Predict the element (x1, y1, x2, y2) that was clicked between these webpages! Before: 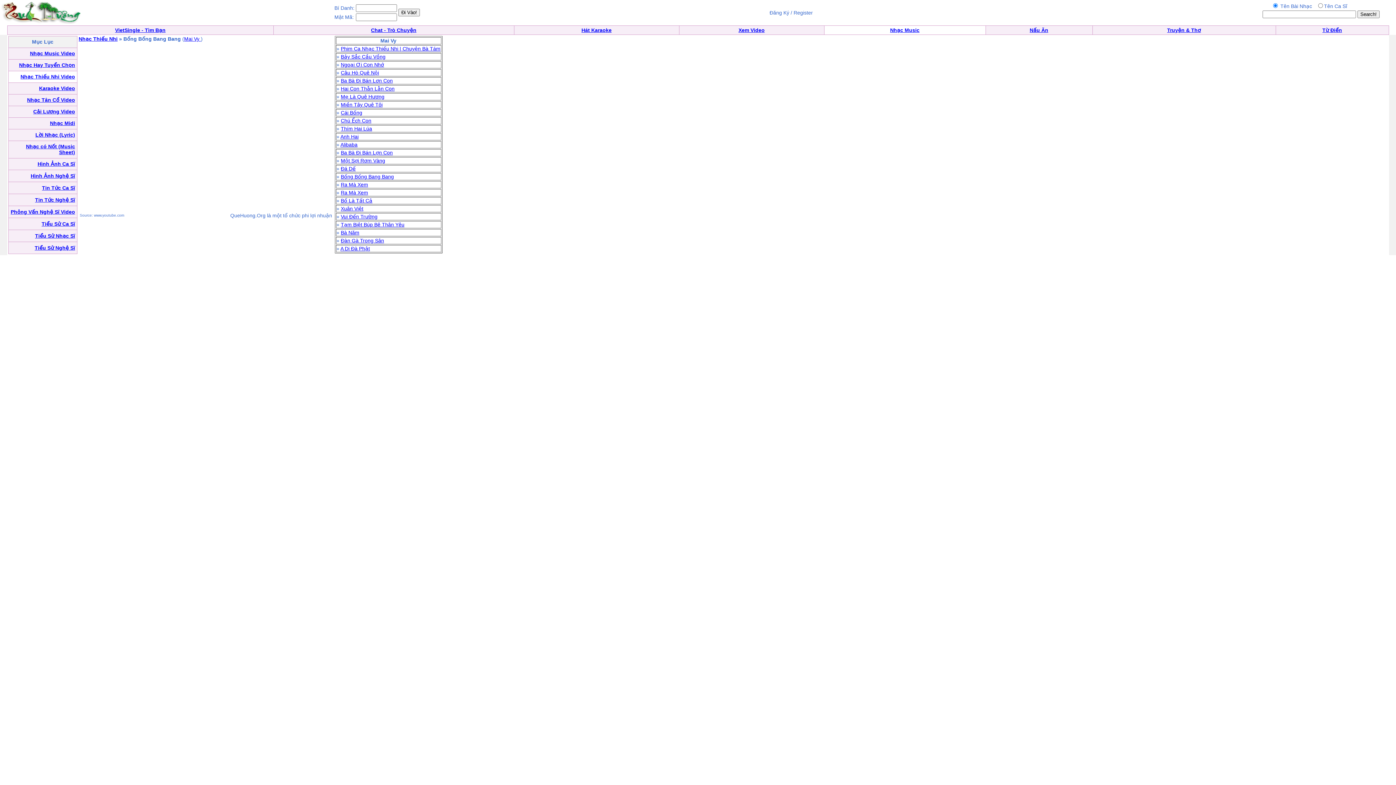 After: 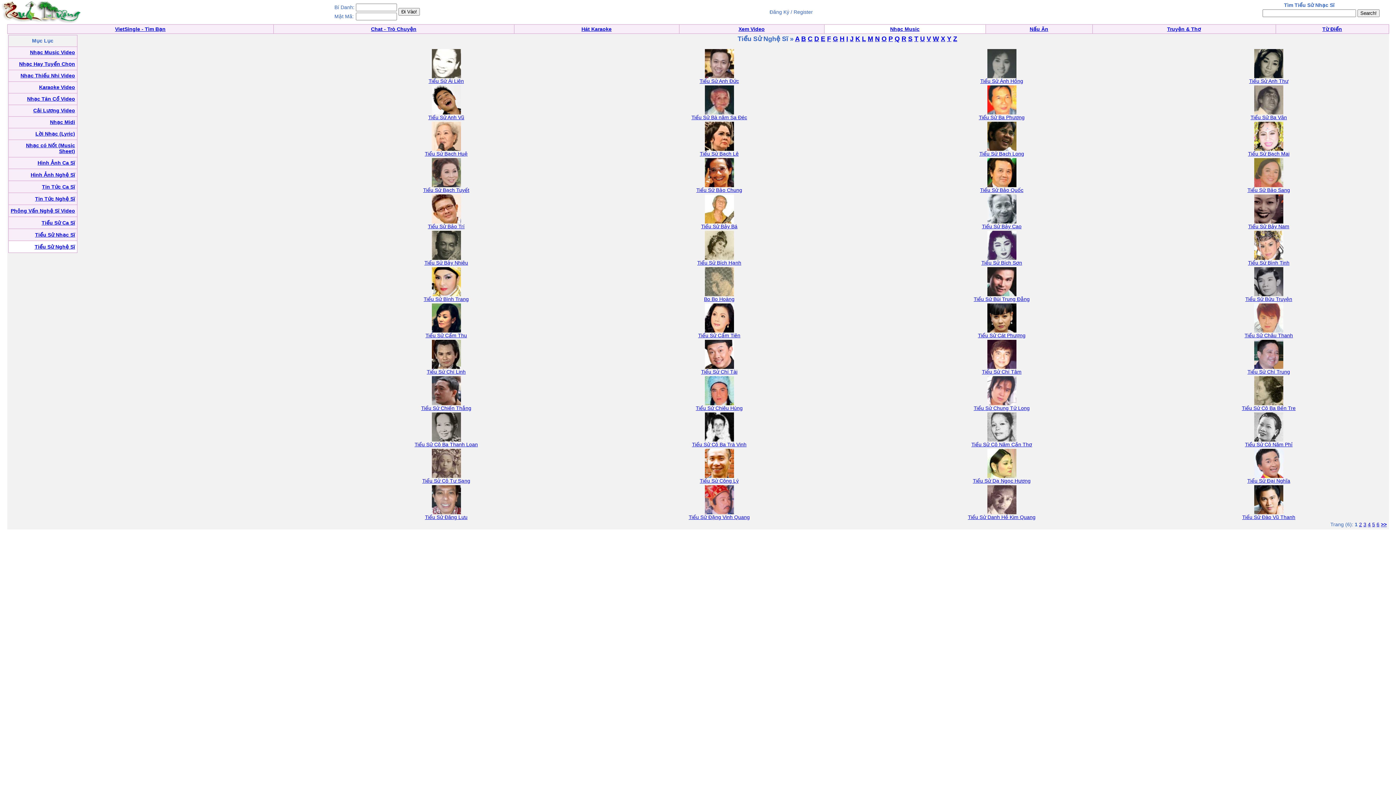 Action: bbox: (34, 245, 75, 250) label: Tiểu Sử Nghệ Sĩ